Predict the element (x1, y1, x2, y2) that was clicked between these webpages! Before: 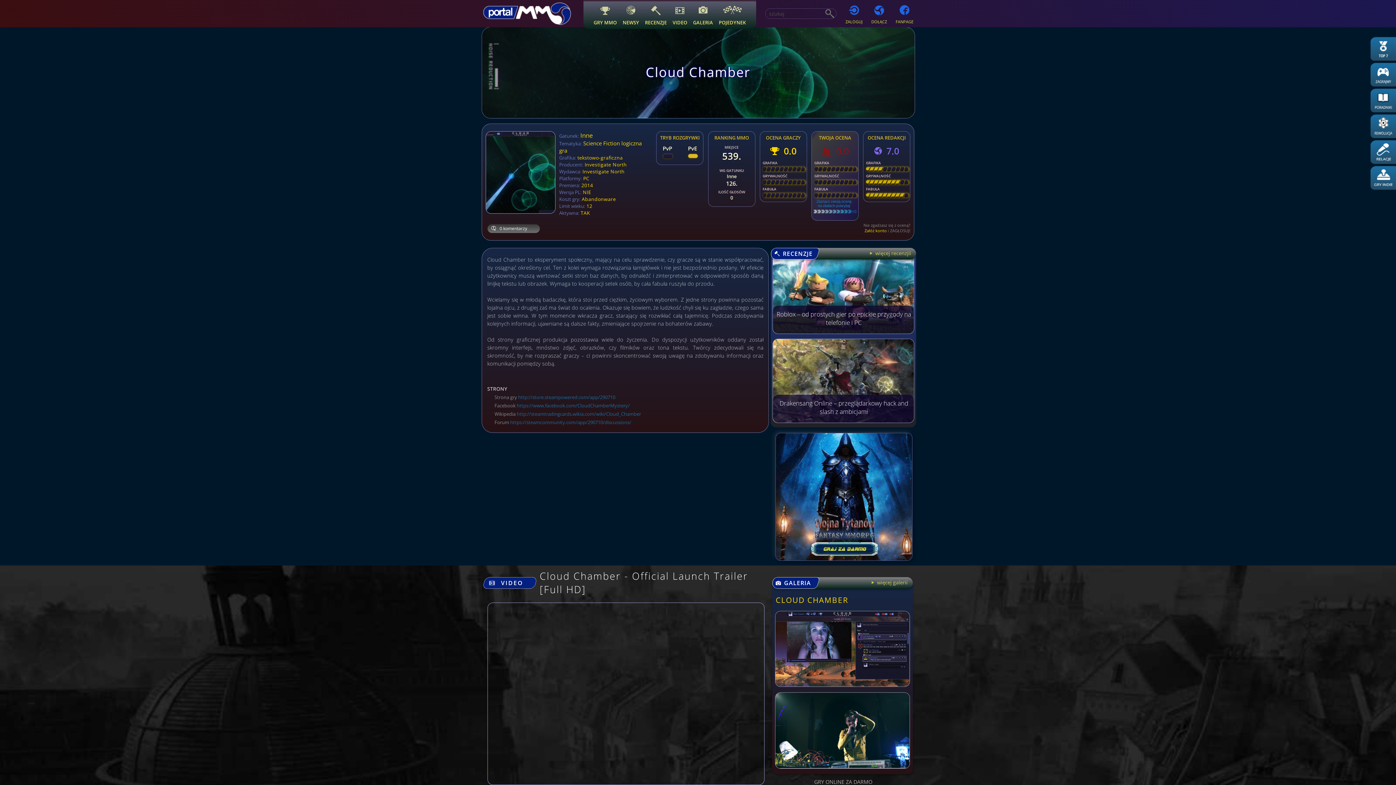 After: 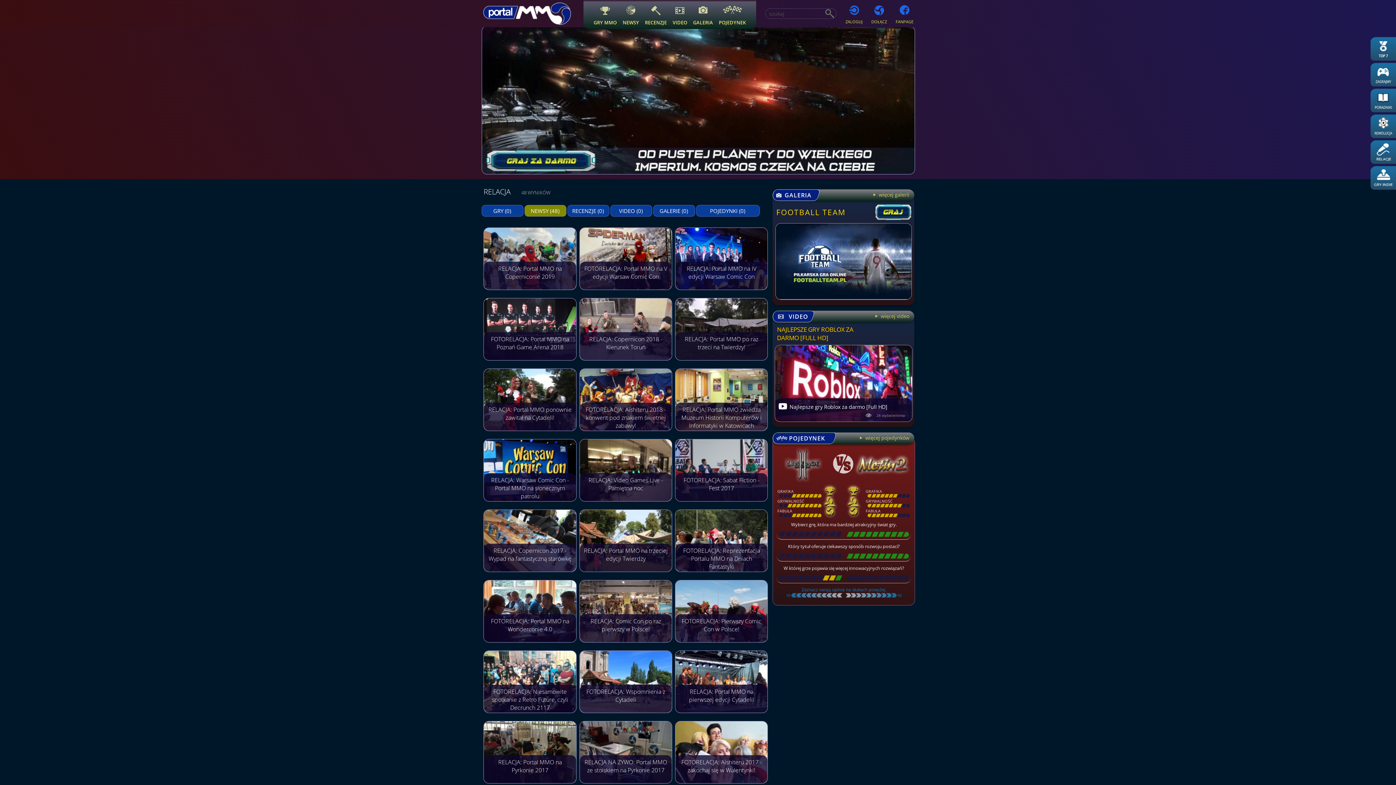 Action: bbox: (1370, 157, 1396, 165)